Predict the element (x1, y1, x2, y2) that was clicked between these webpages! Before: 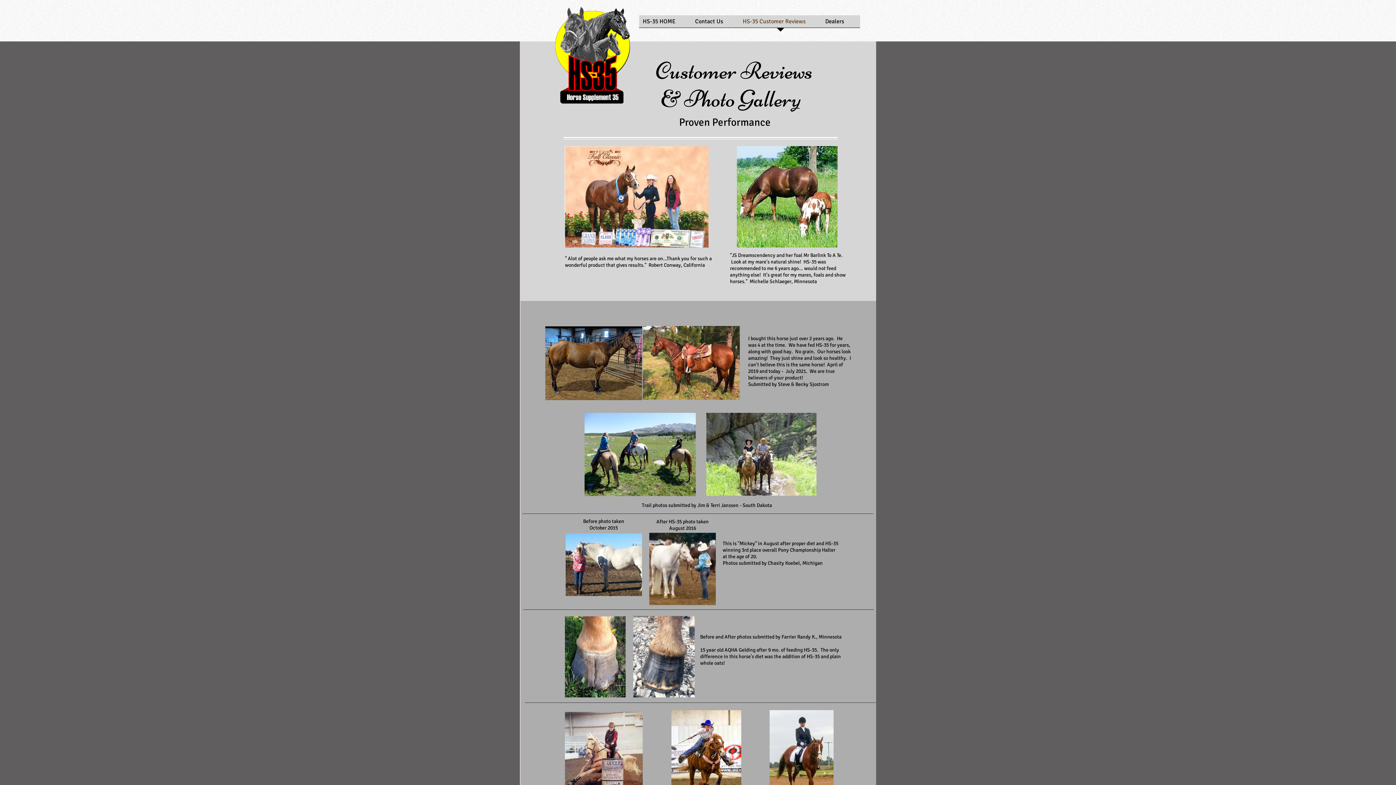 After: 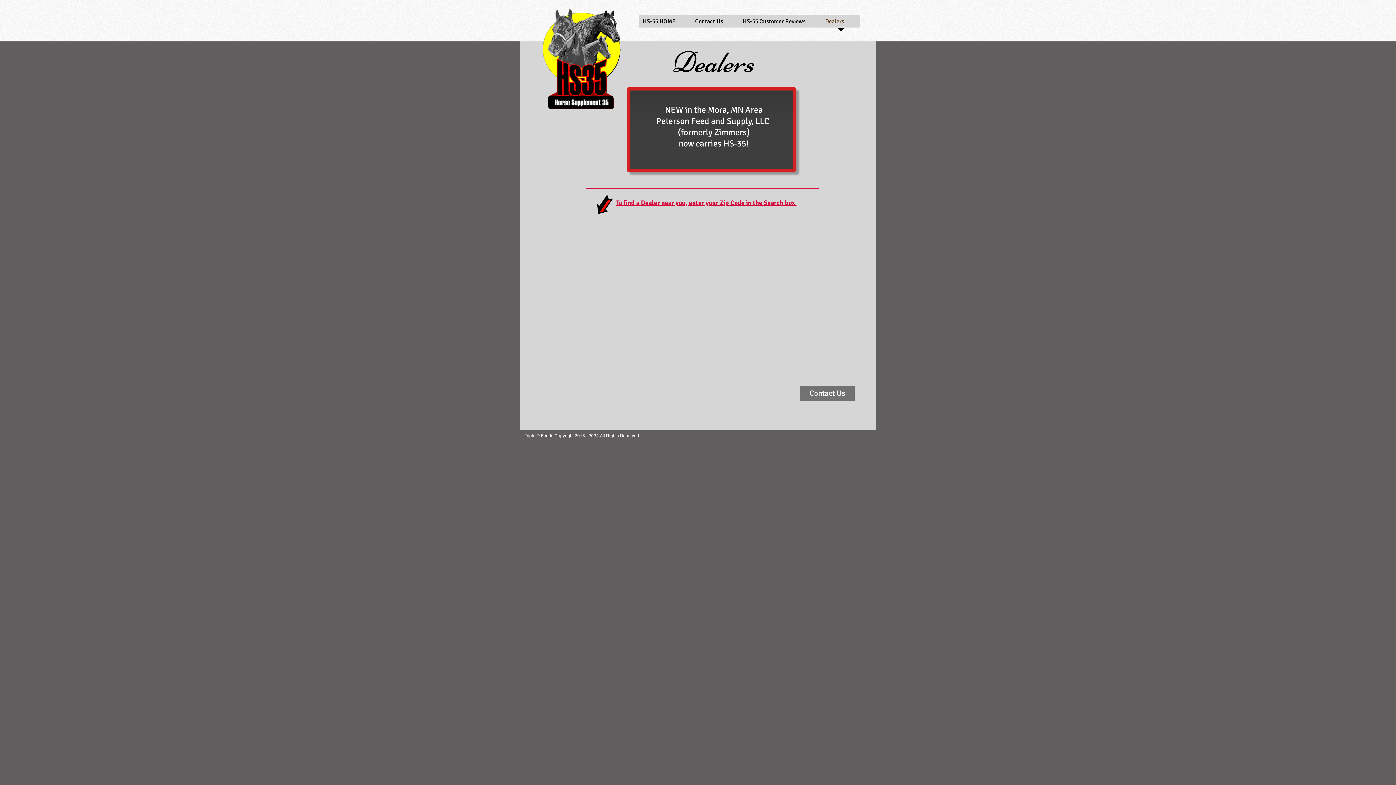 Action: label: Dealers bbox: (821, 15, 860, 32)